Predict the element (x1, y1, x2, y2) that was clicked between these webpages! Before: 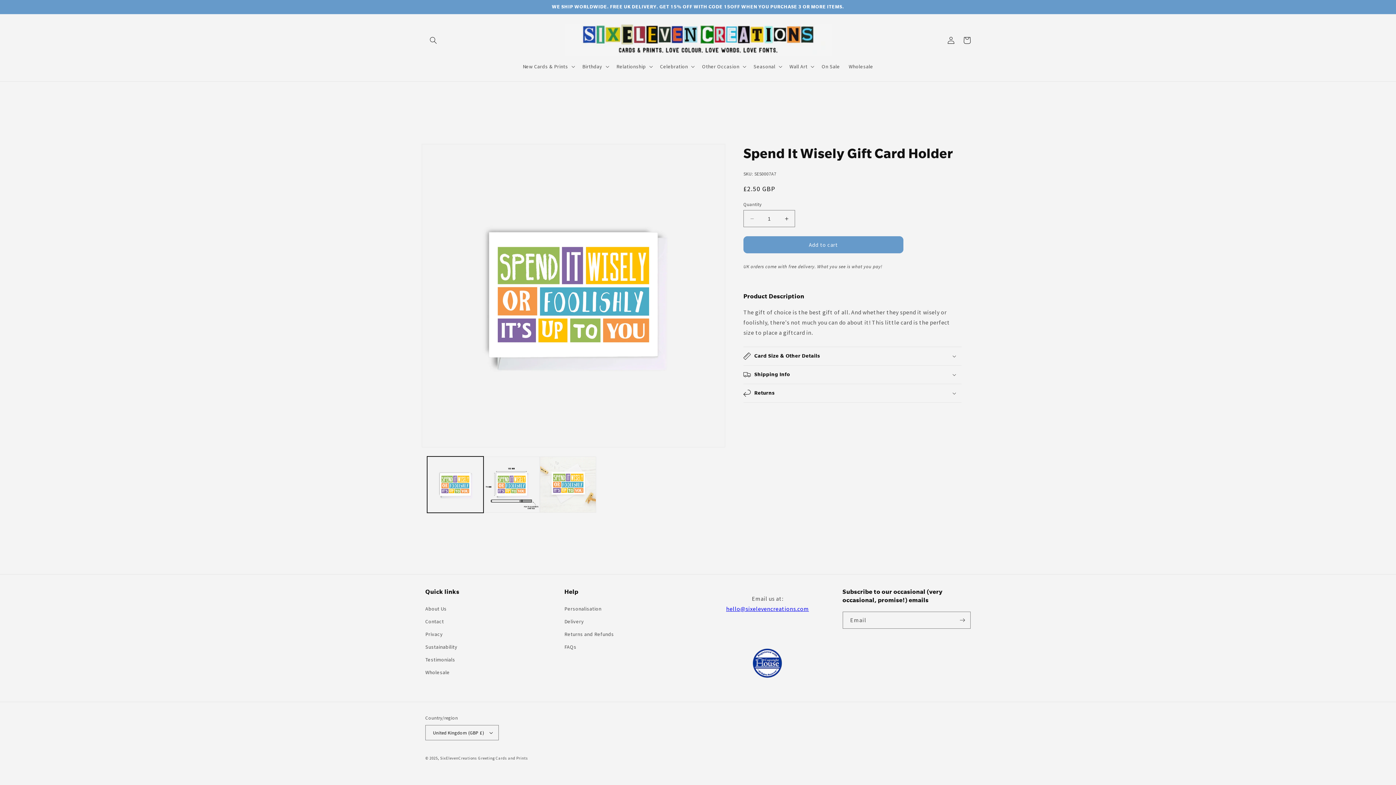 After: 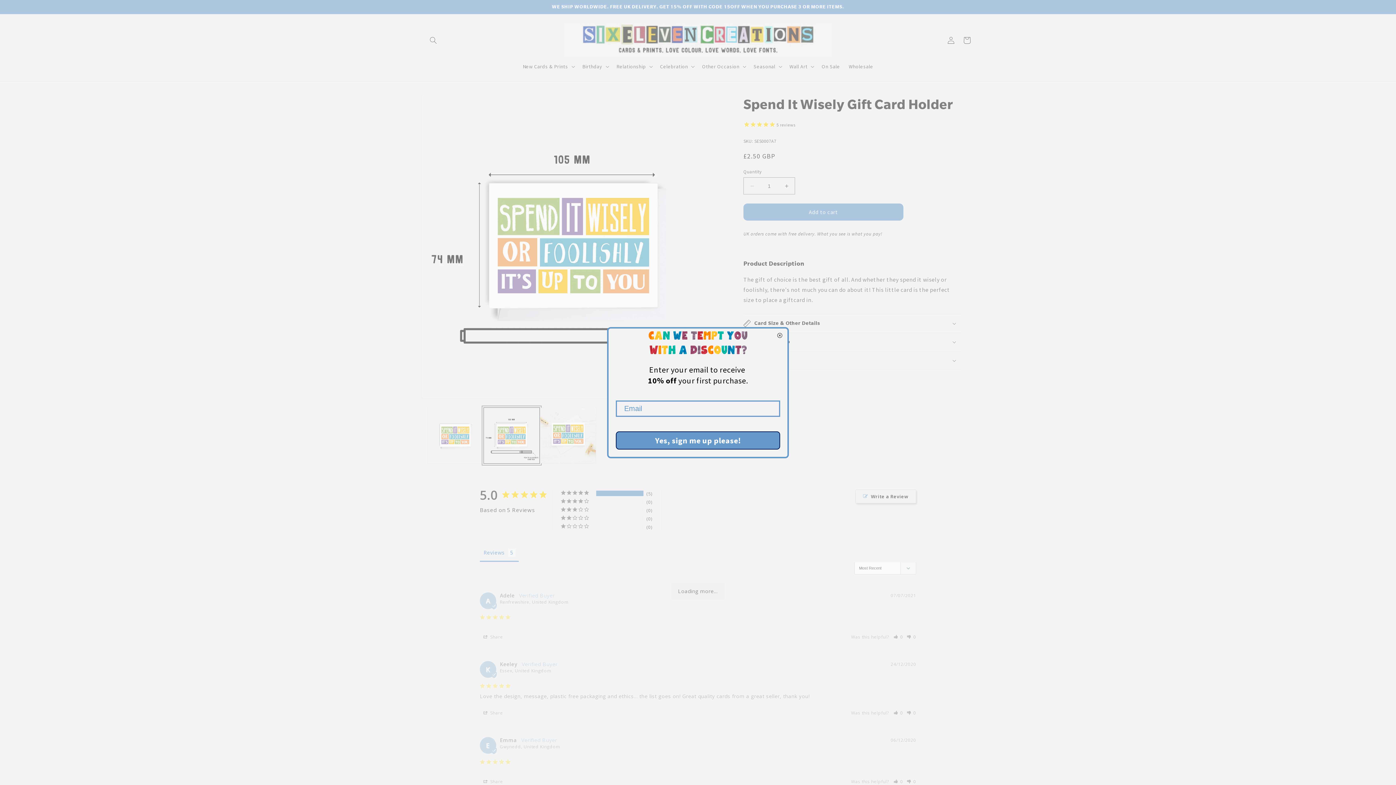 Action: bbox: (483, 456, 540, 513) label: Load image 2 in gallery view